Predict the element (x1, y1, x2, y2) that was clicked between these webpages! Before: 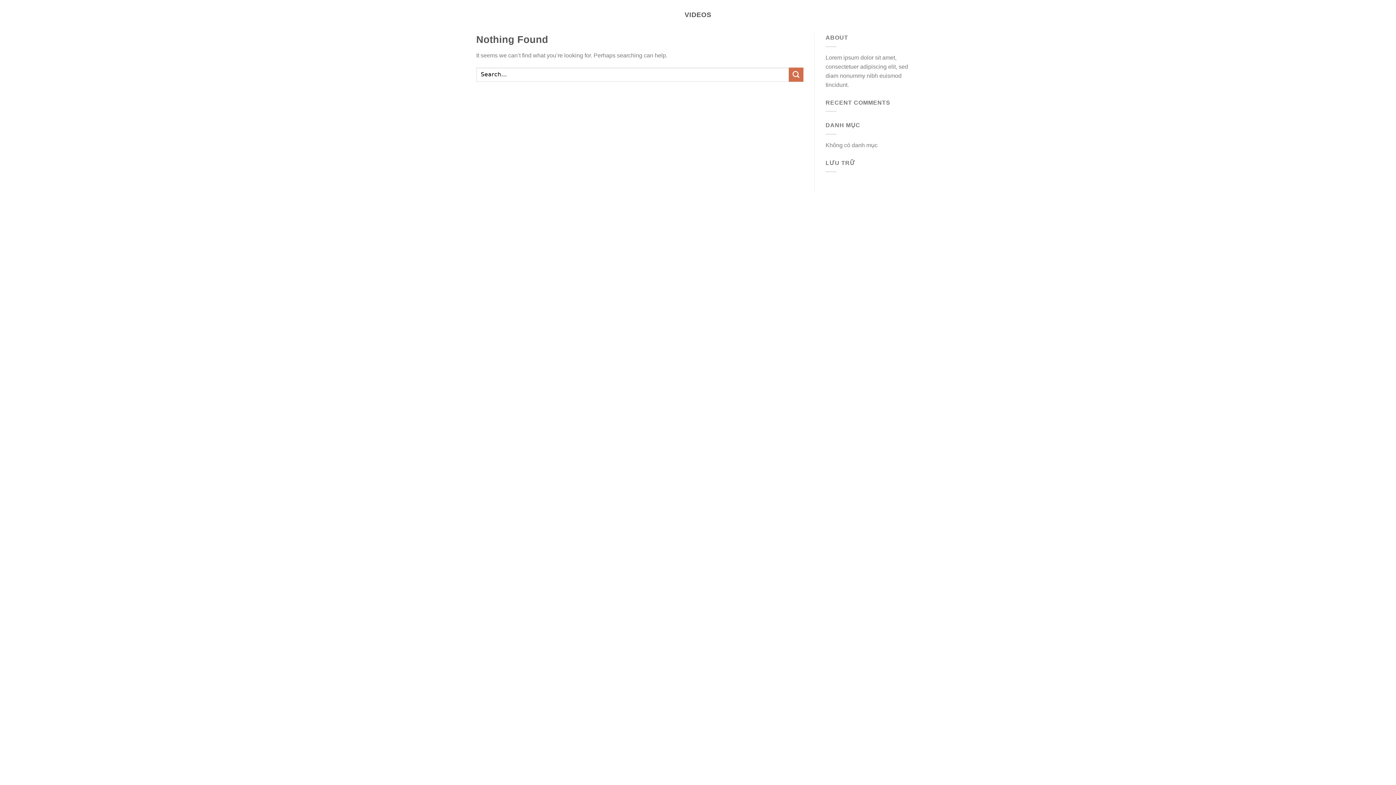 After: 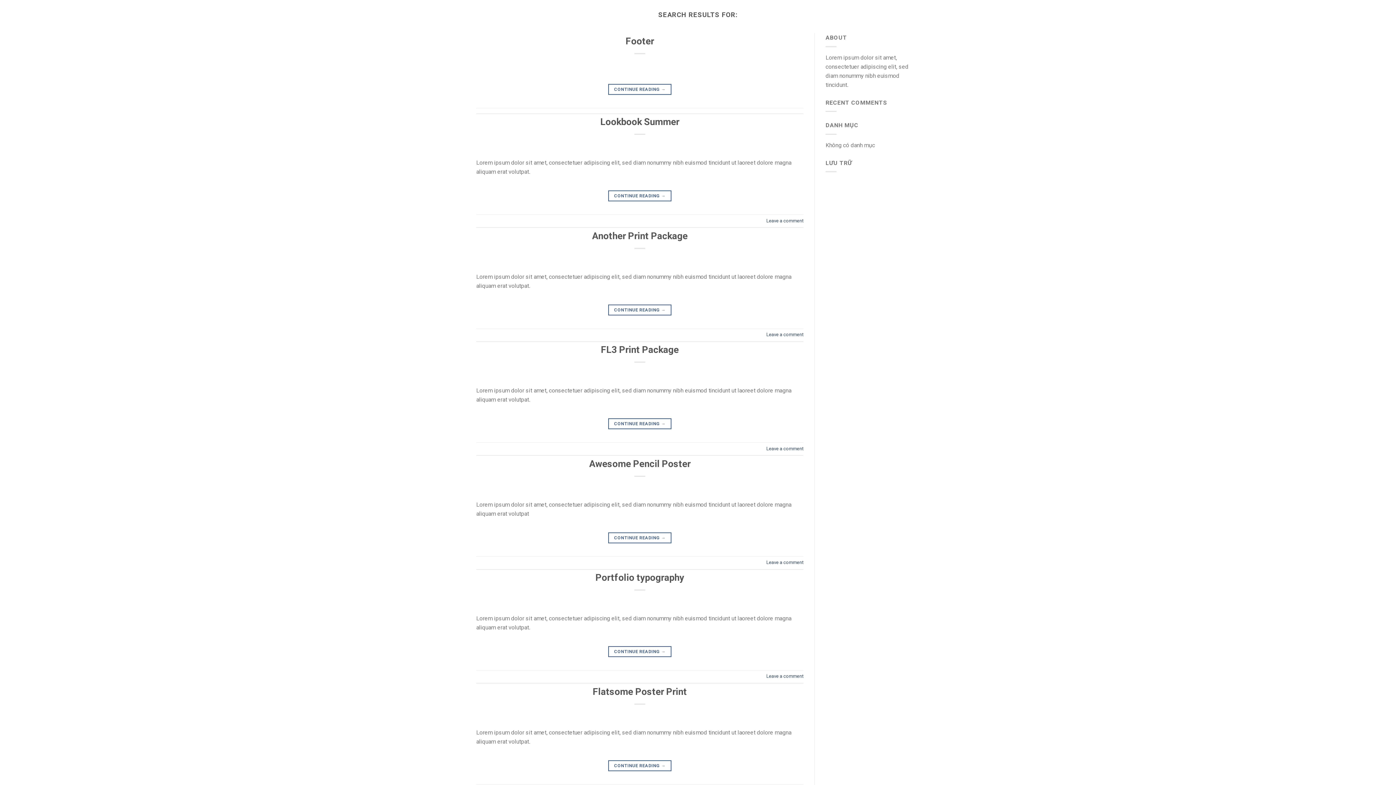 Action: bbox: (789, 67, 803, 81) label: Submit